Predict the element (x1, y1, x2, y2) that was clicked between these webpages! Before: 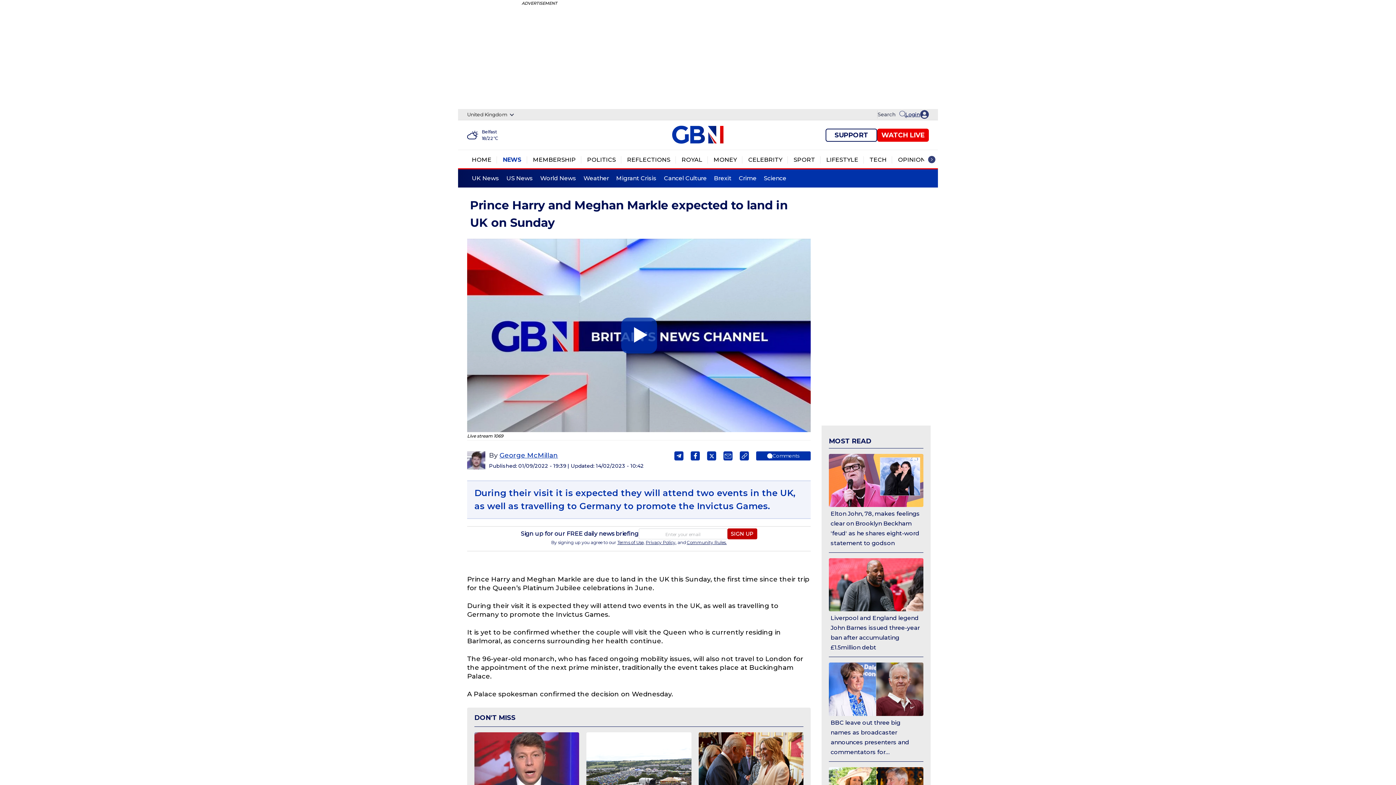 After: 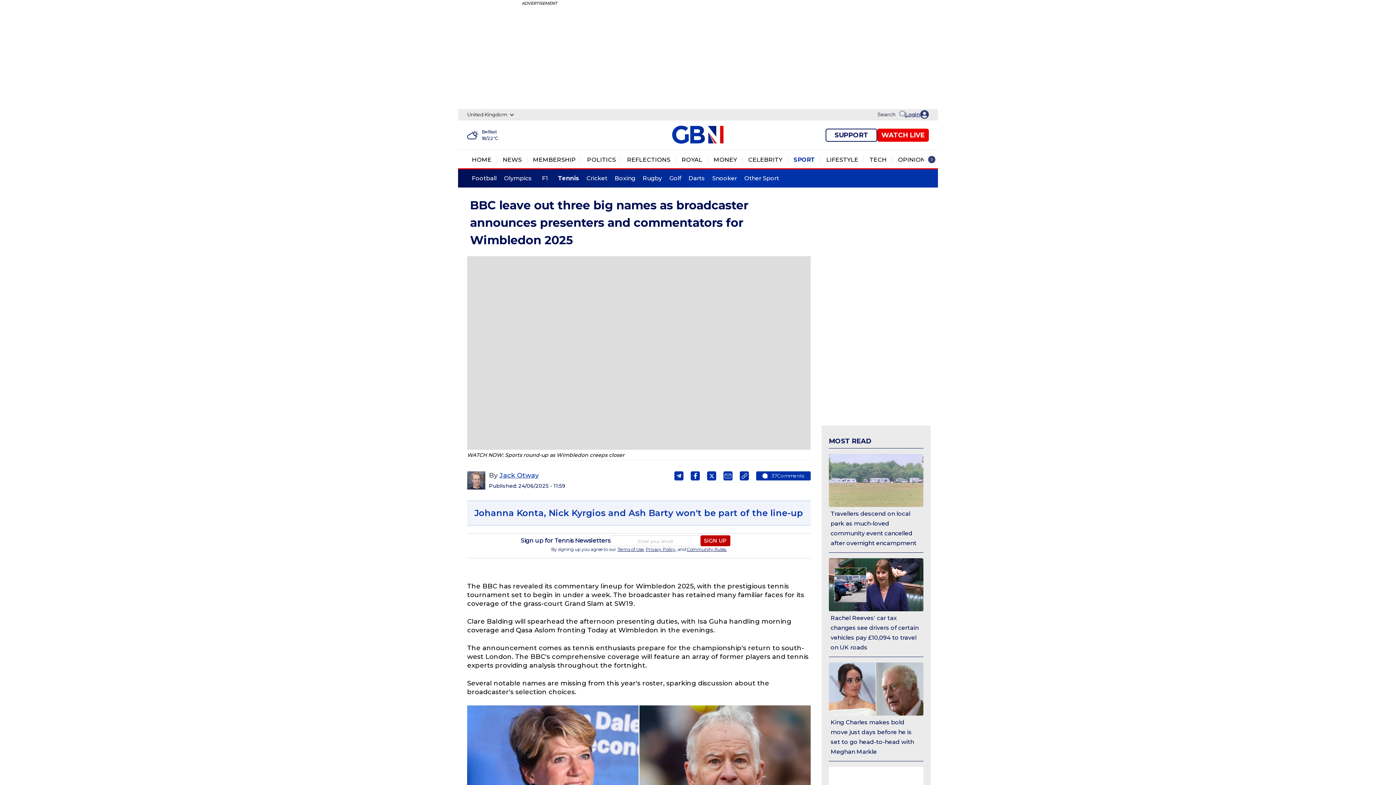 Action: bbox: (830, 718, 921, 757) label: BBC leave out three big names as broadcaster announces presenters and commentators for Wimbledon 2025